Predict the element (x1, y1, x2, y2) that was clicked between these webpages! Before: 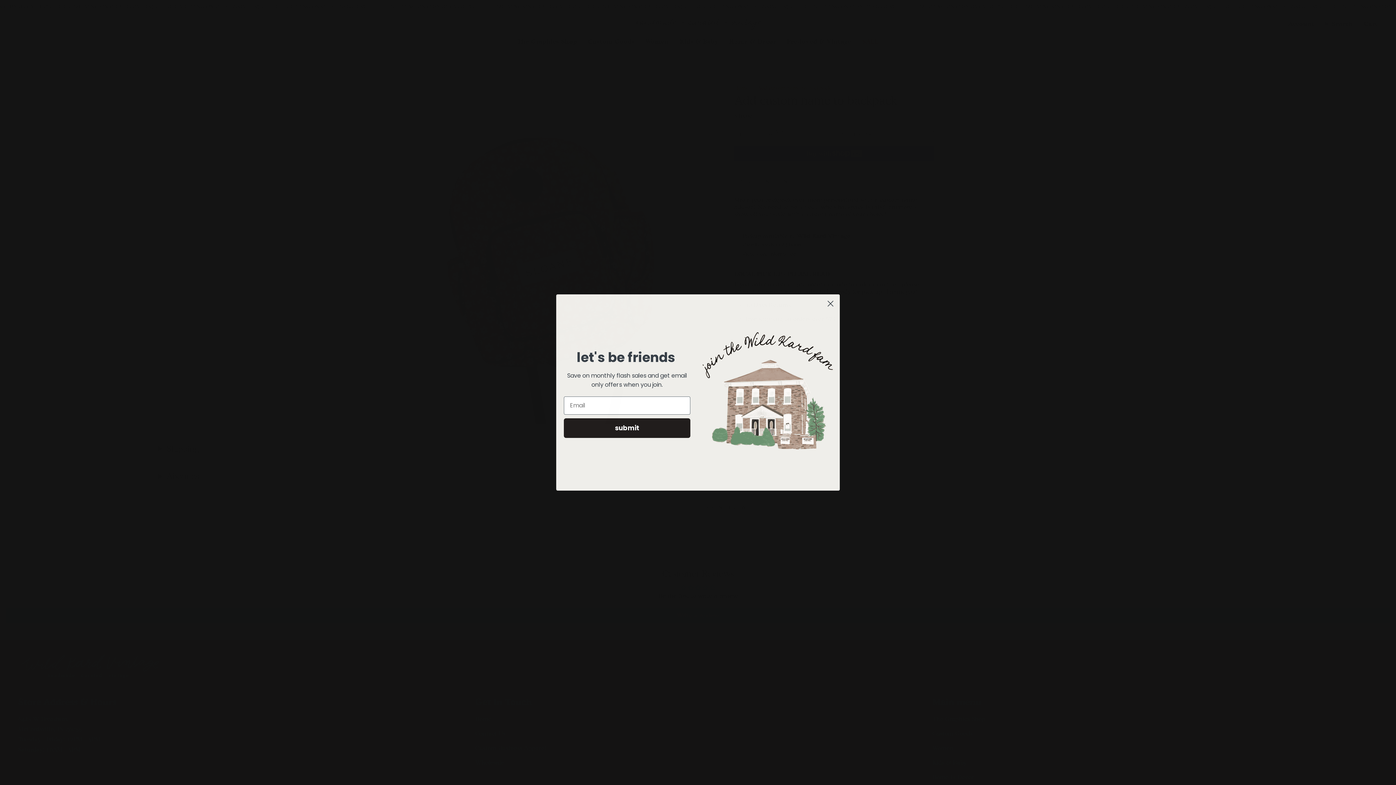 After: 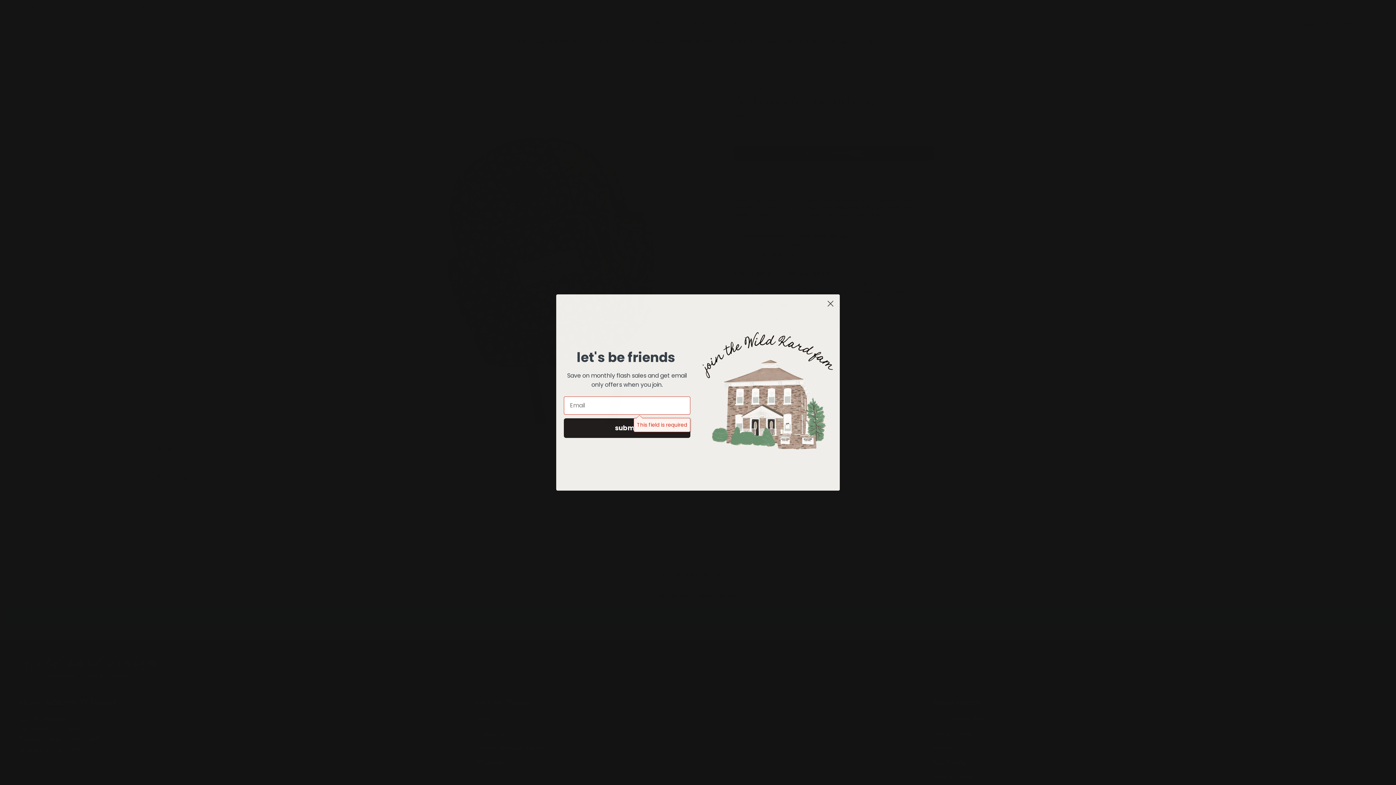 Action: label: submit bbox: (564, 418, 690, 438)